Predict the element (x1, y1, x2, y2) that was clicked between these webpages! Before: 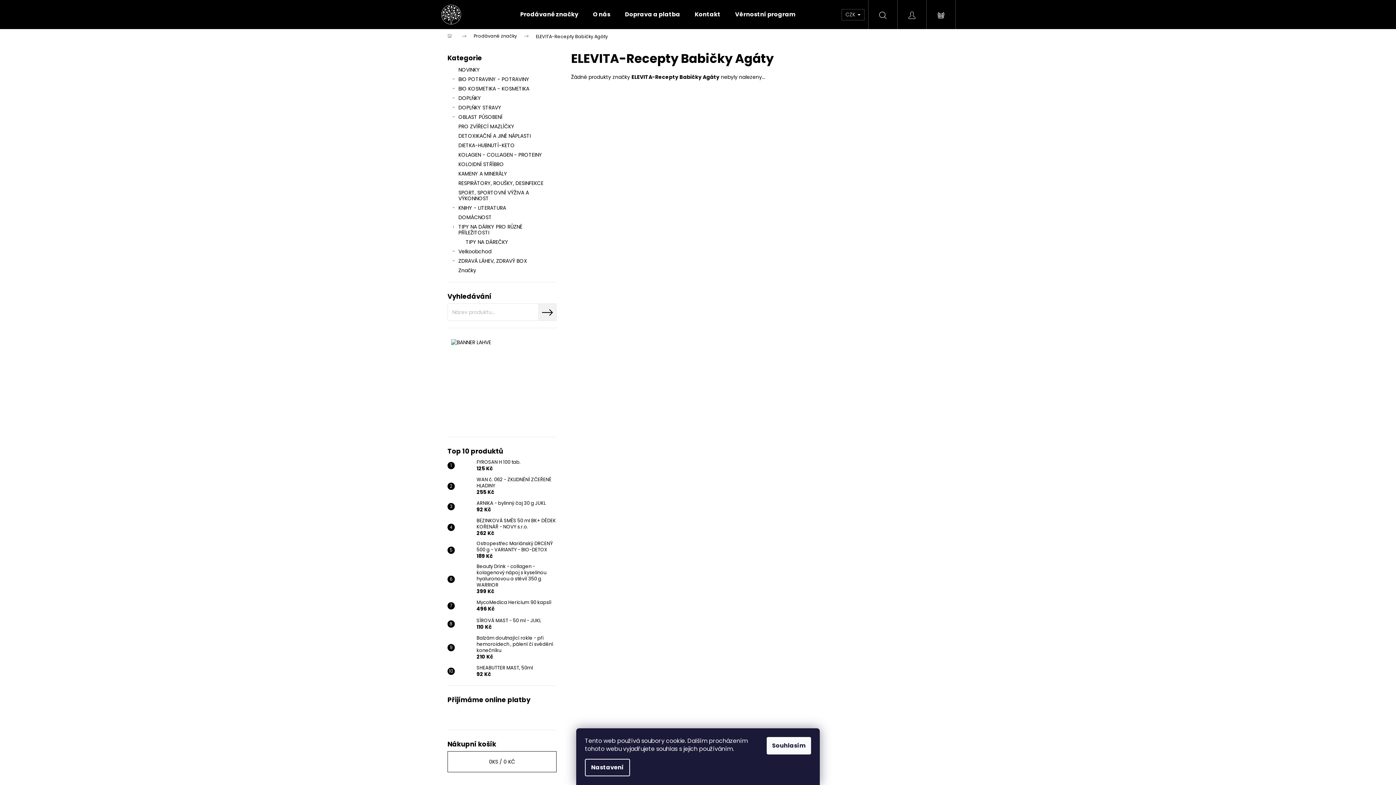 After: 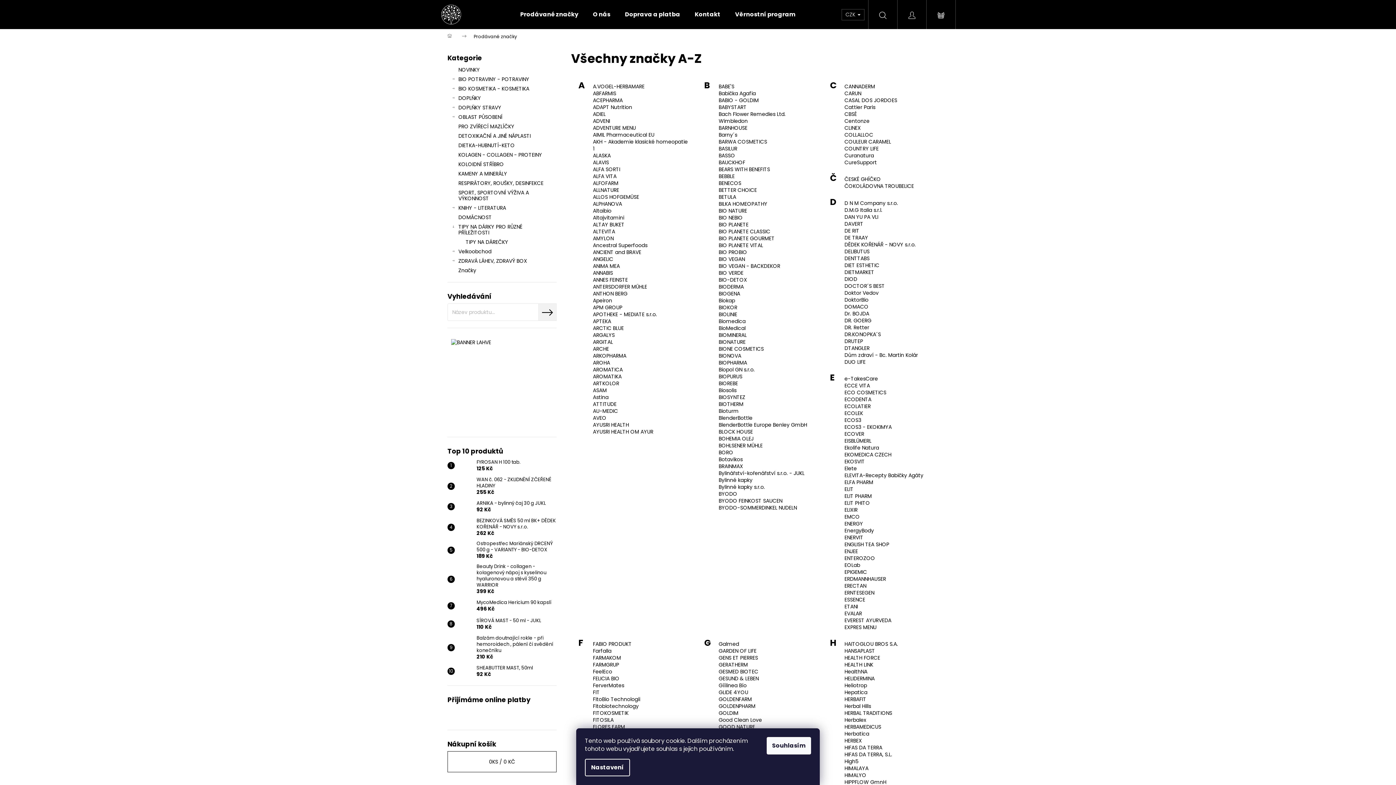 Action: label: Prodávané značky bbox: (466, 29, 528, 43)